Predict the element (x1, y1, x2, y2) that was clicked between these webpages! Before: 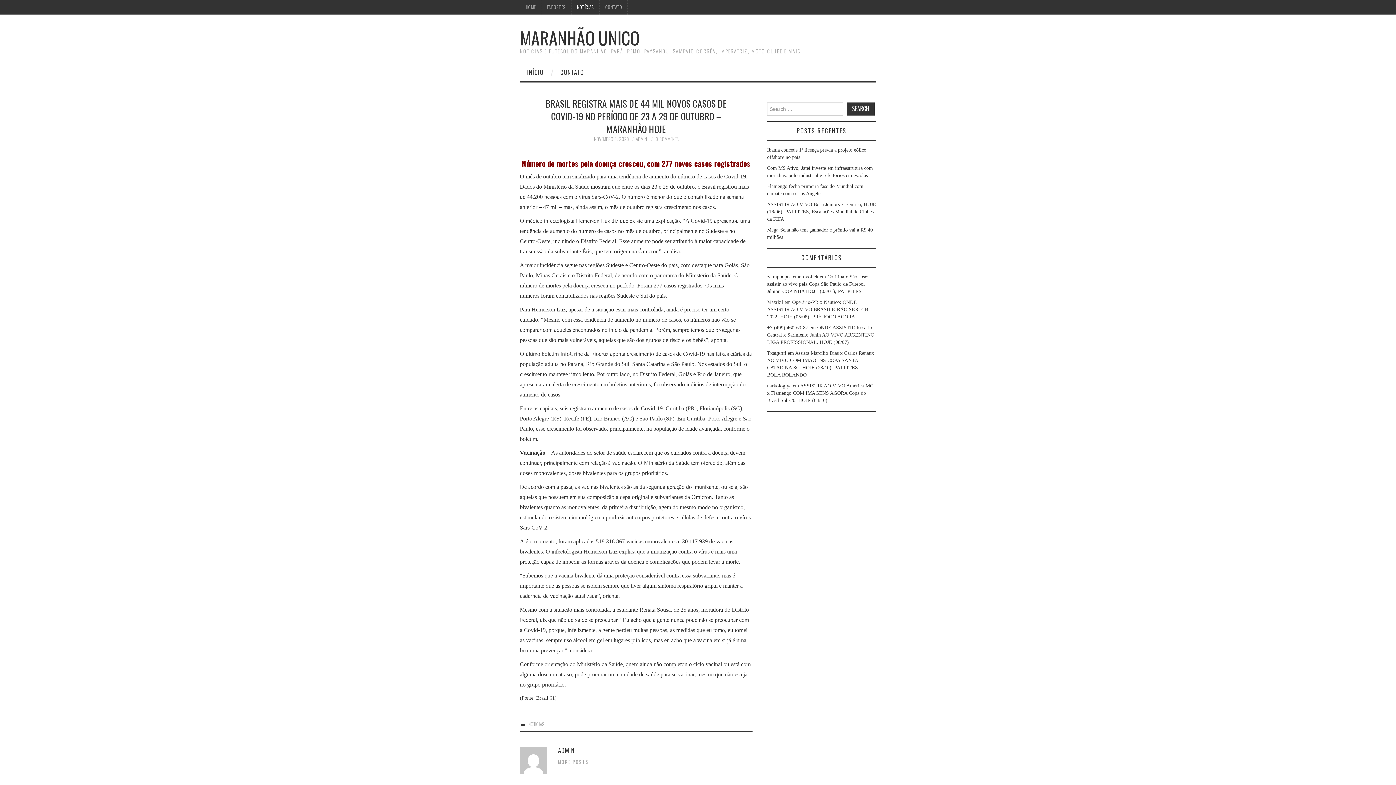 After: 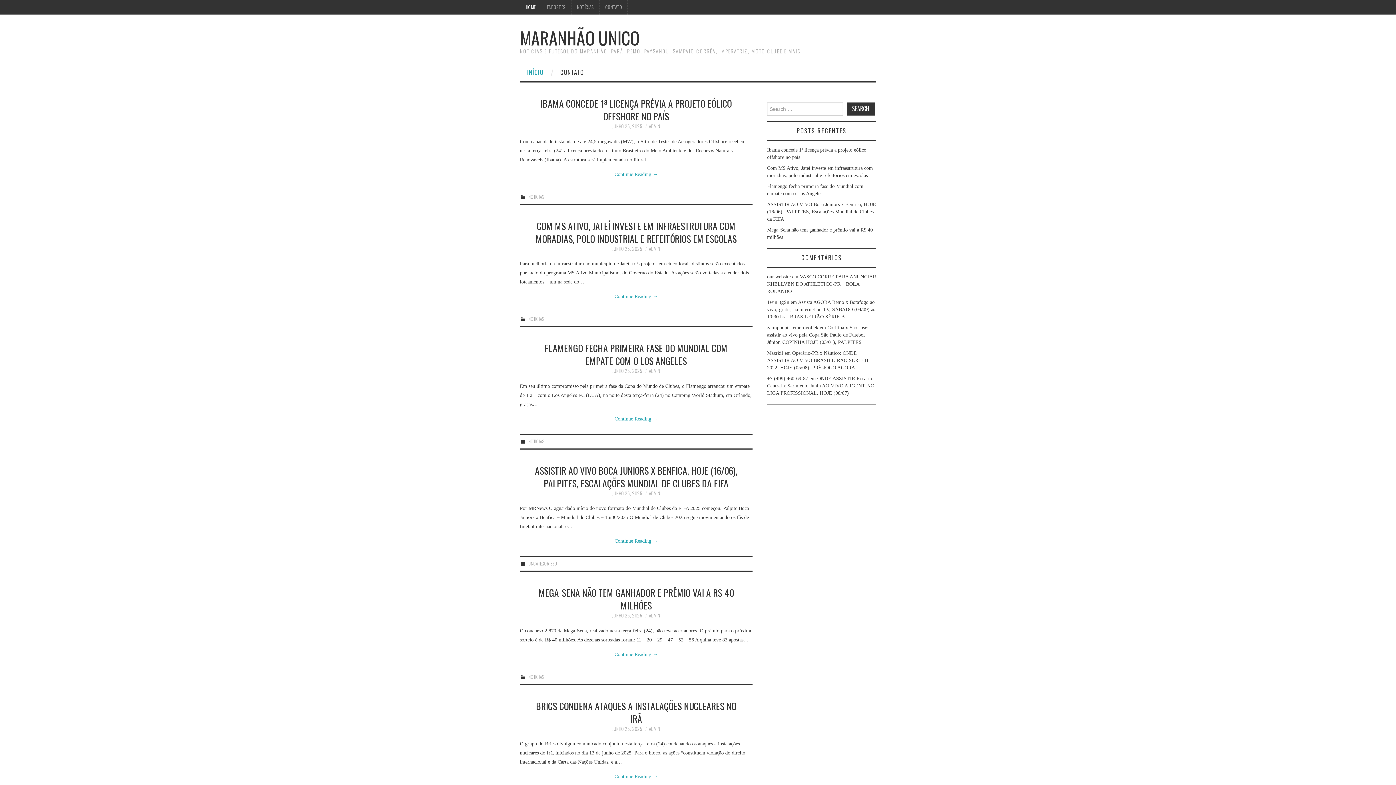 Action: bbox: (520, 24, 639, 50) label: MARANHÃO UNICO